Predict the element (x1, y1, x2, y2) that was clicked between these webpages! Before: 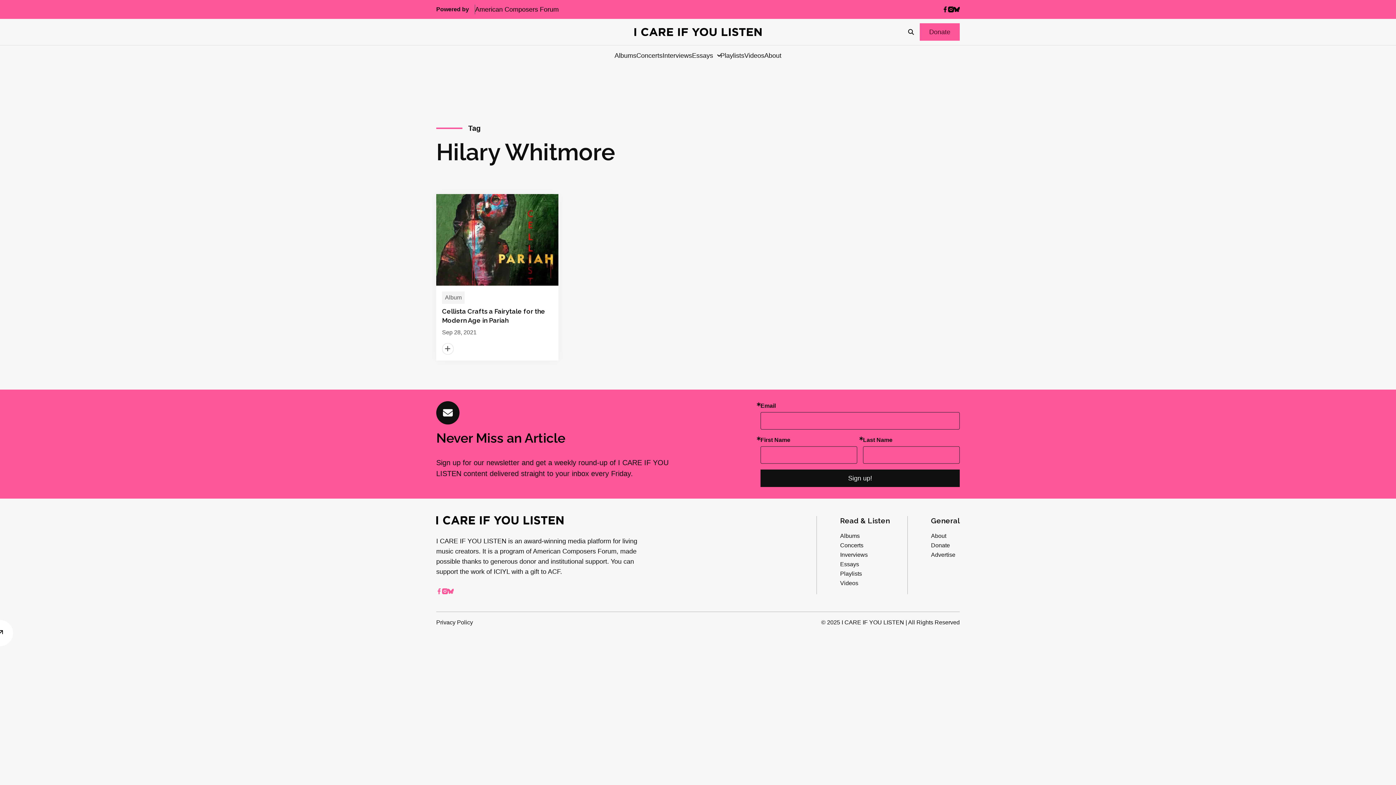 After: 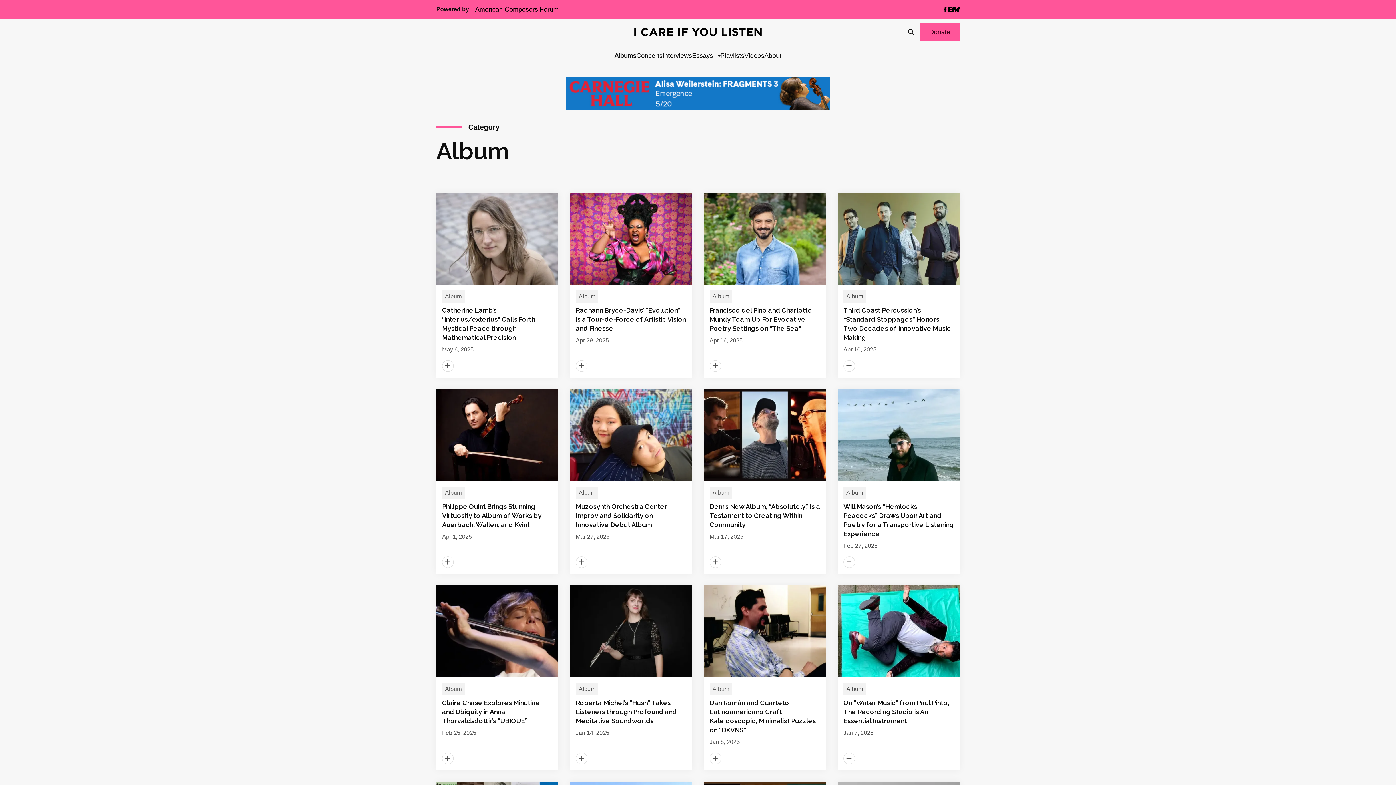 Action: label: Albums bbox: (840, 531, 860, 541)